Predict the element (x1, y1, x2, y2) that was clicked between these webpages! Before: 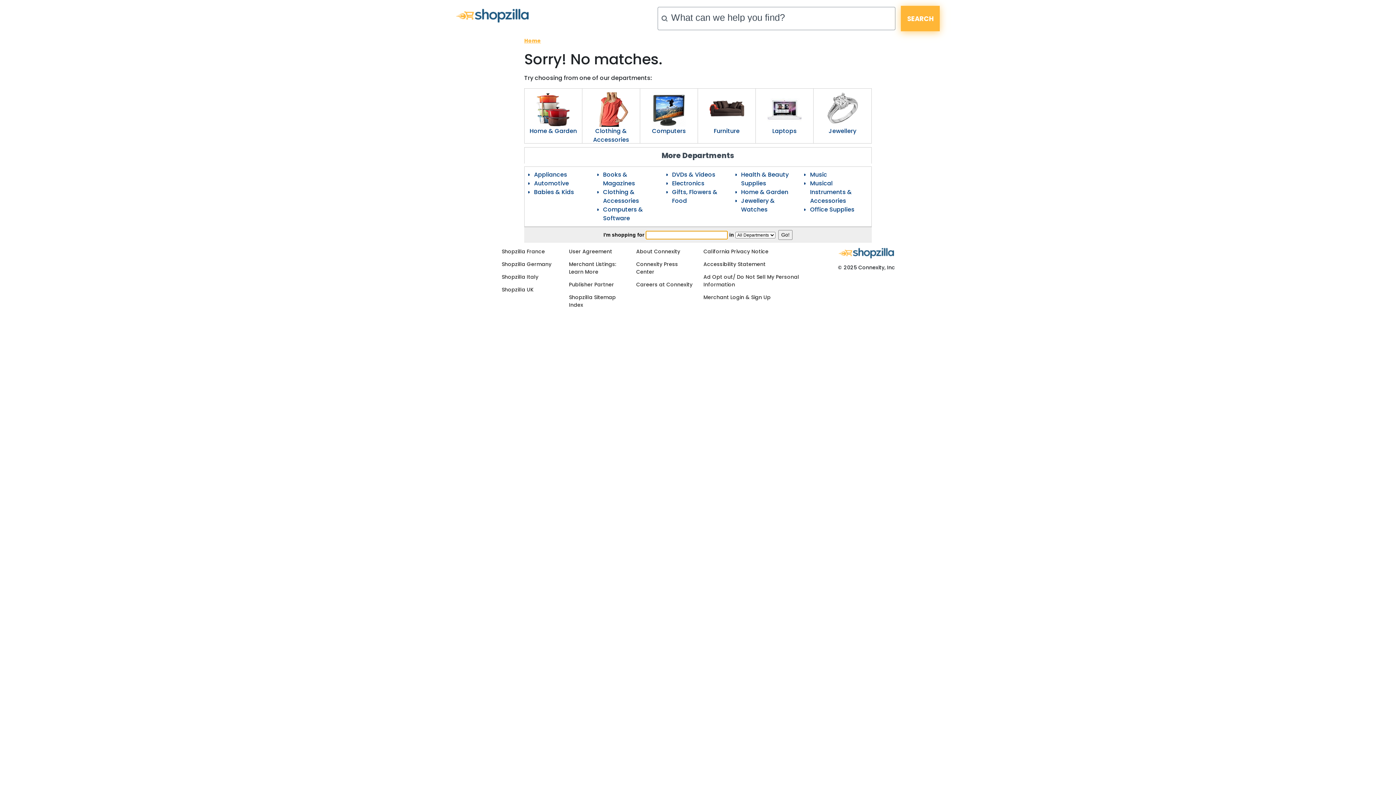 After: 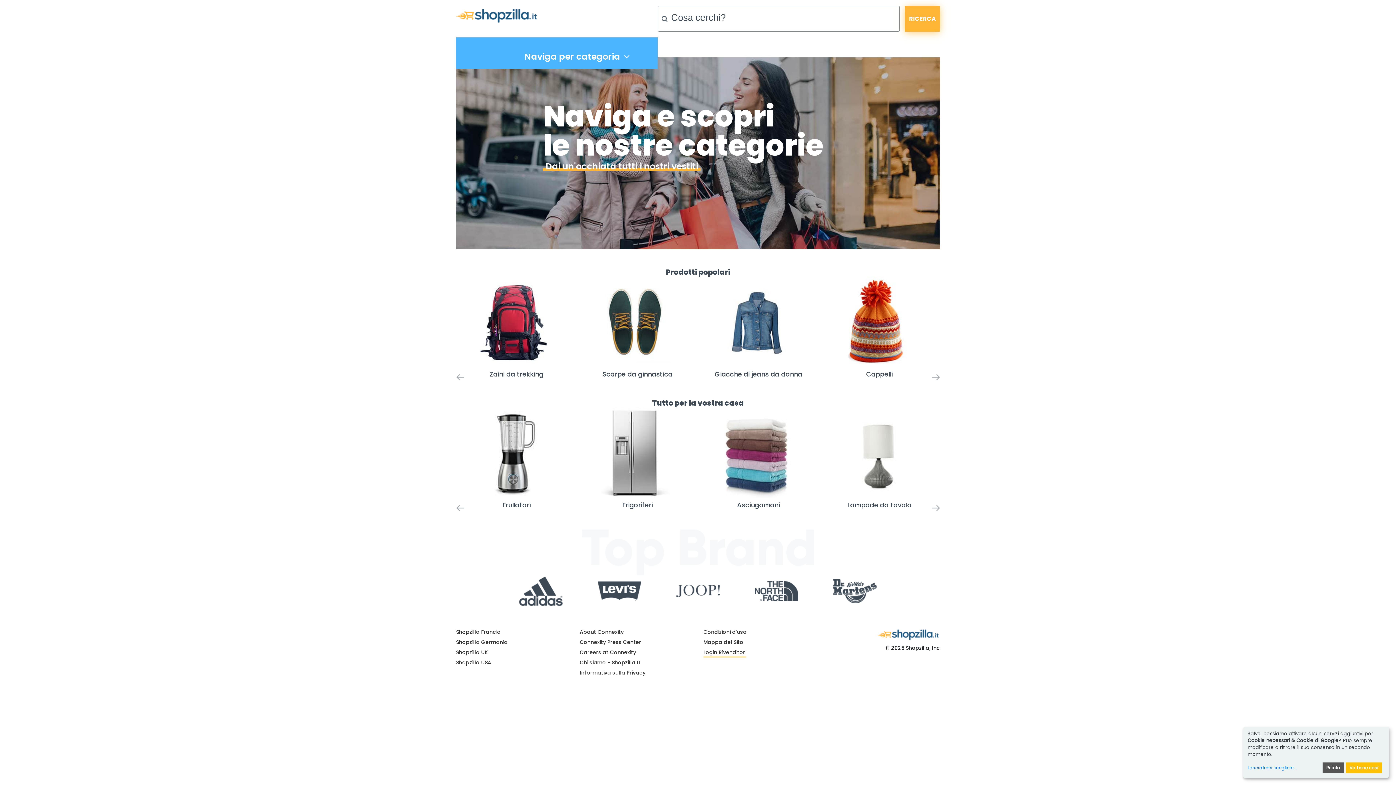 Action: label: Shopzilla Italy bbox: (501, 273, 538, 280)